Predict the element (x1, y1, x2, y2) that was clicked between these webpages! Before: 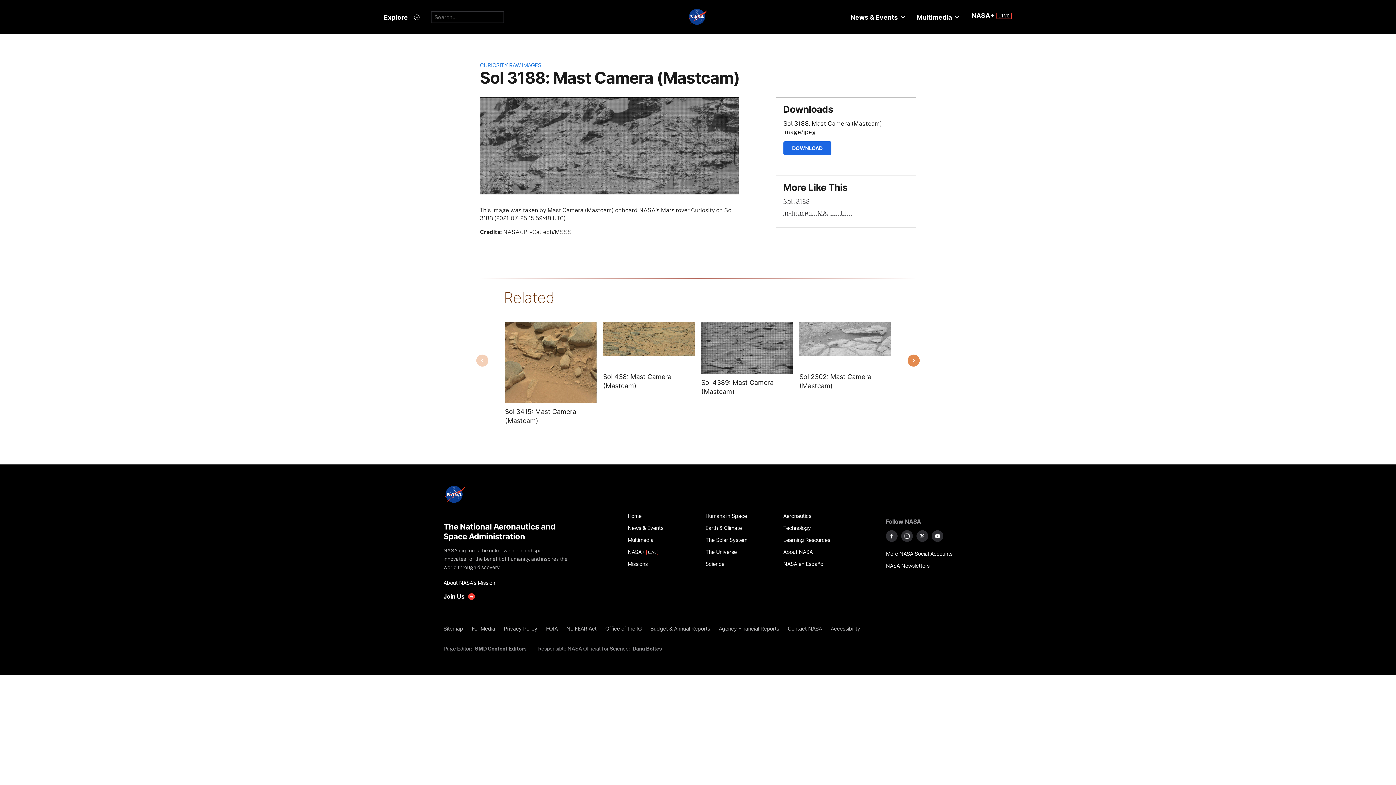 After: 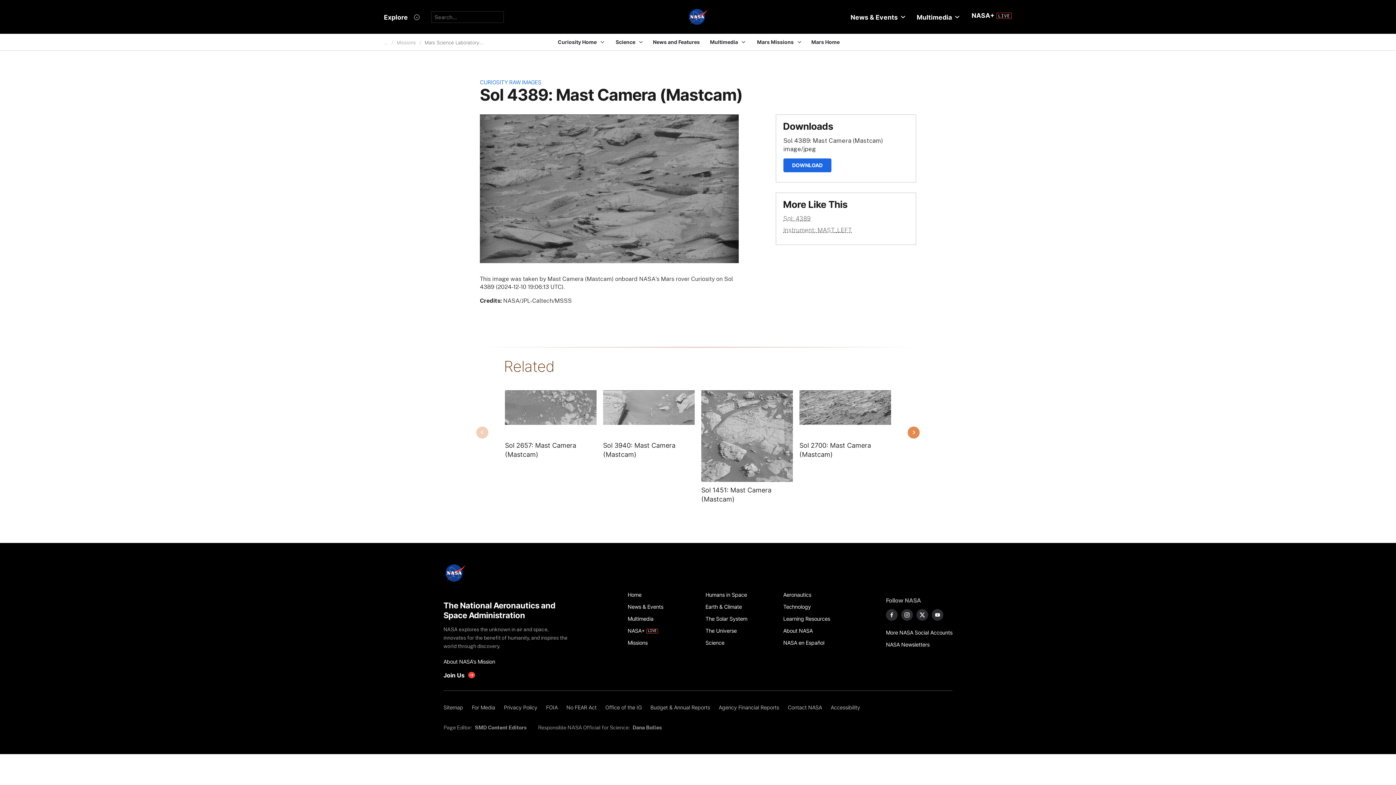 Action: label: Image from MAST_LEFT taken on Tuesday, Dec 10 2024 bbox: (701, 321, 793, 374)